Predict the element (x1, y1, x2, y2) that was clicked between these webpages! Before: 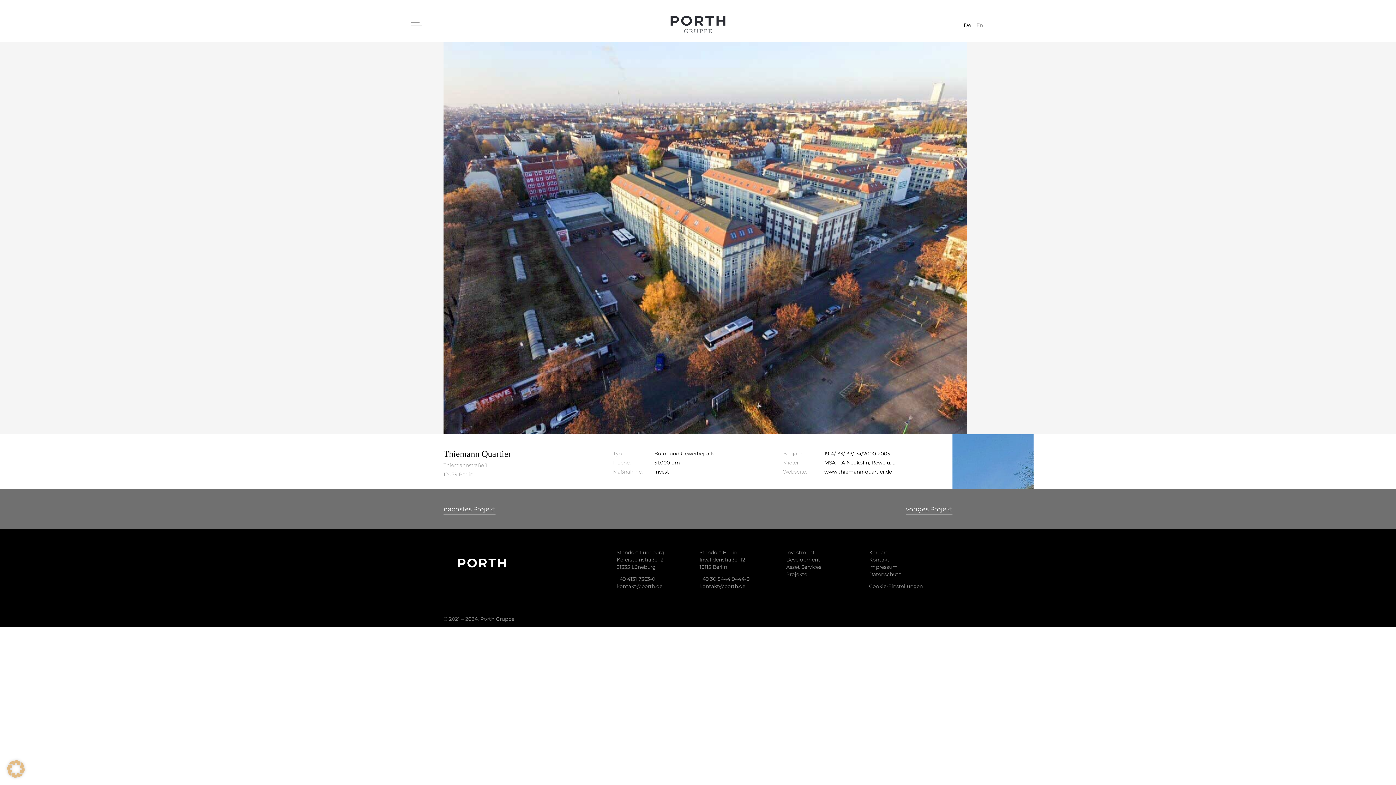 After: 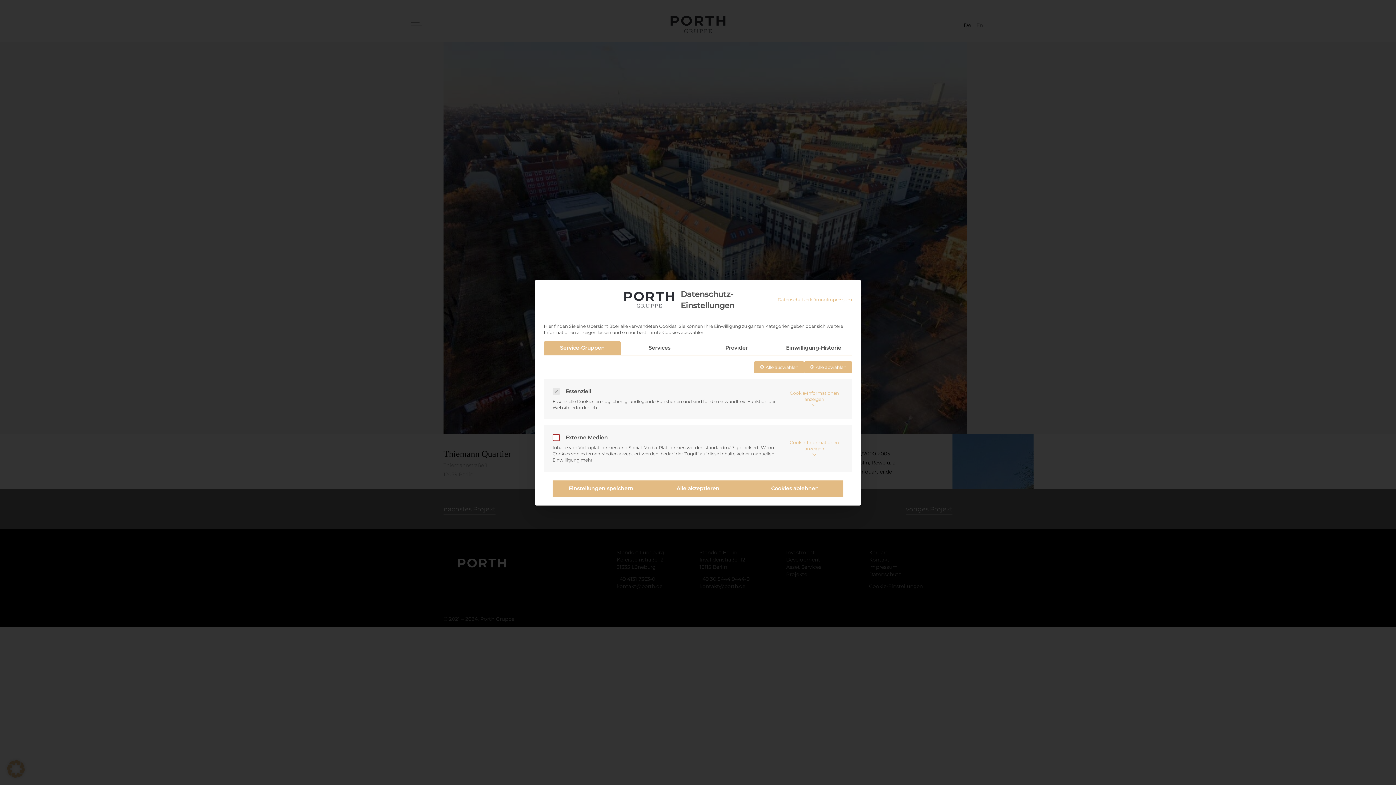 Action: label: Dialog Datenschutz-Präferenz öffnen bbox: (0, 753, 32, 785)